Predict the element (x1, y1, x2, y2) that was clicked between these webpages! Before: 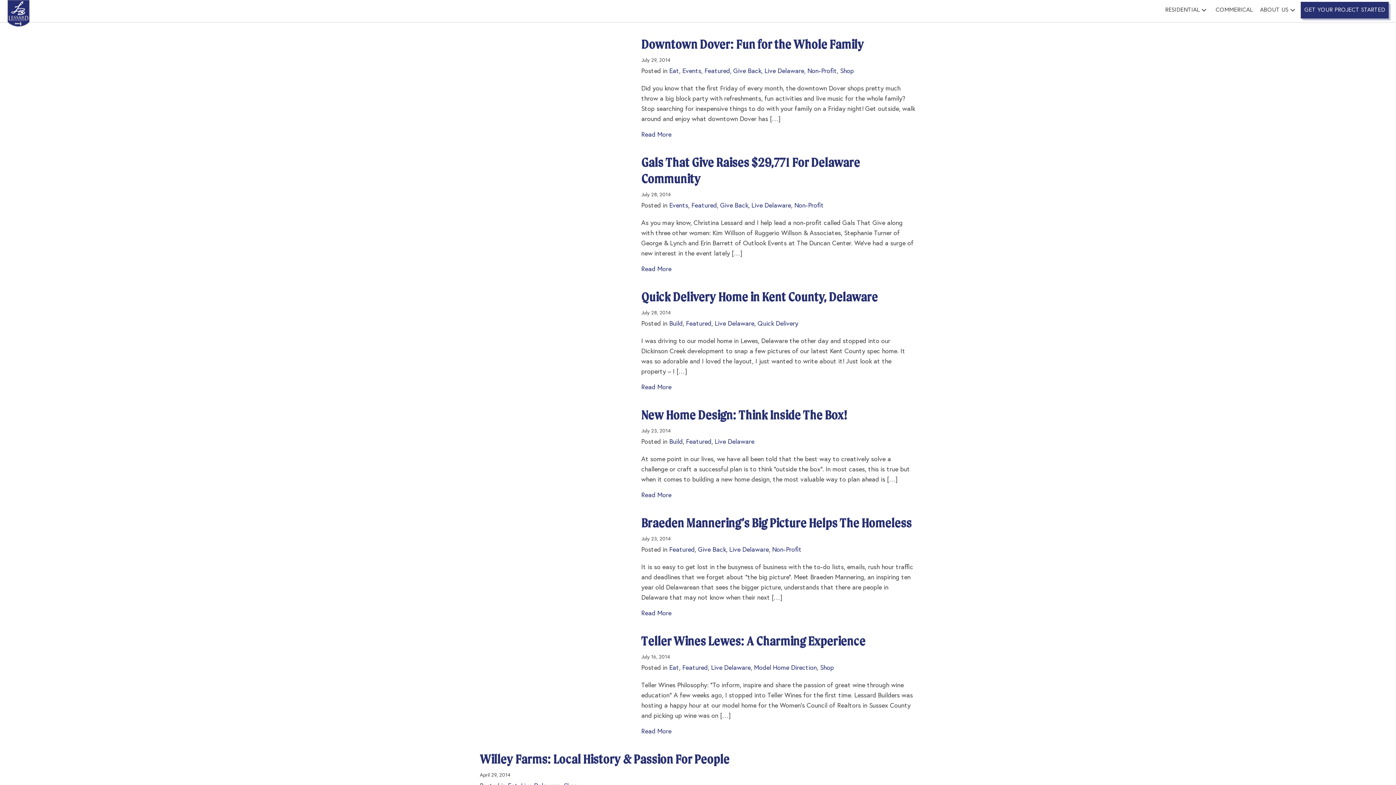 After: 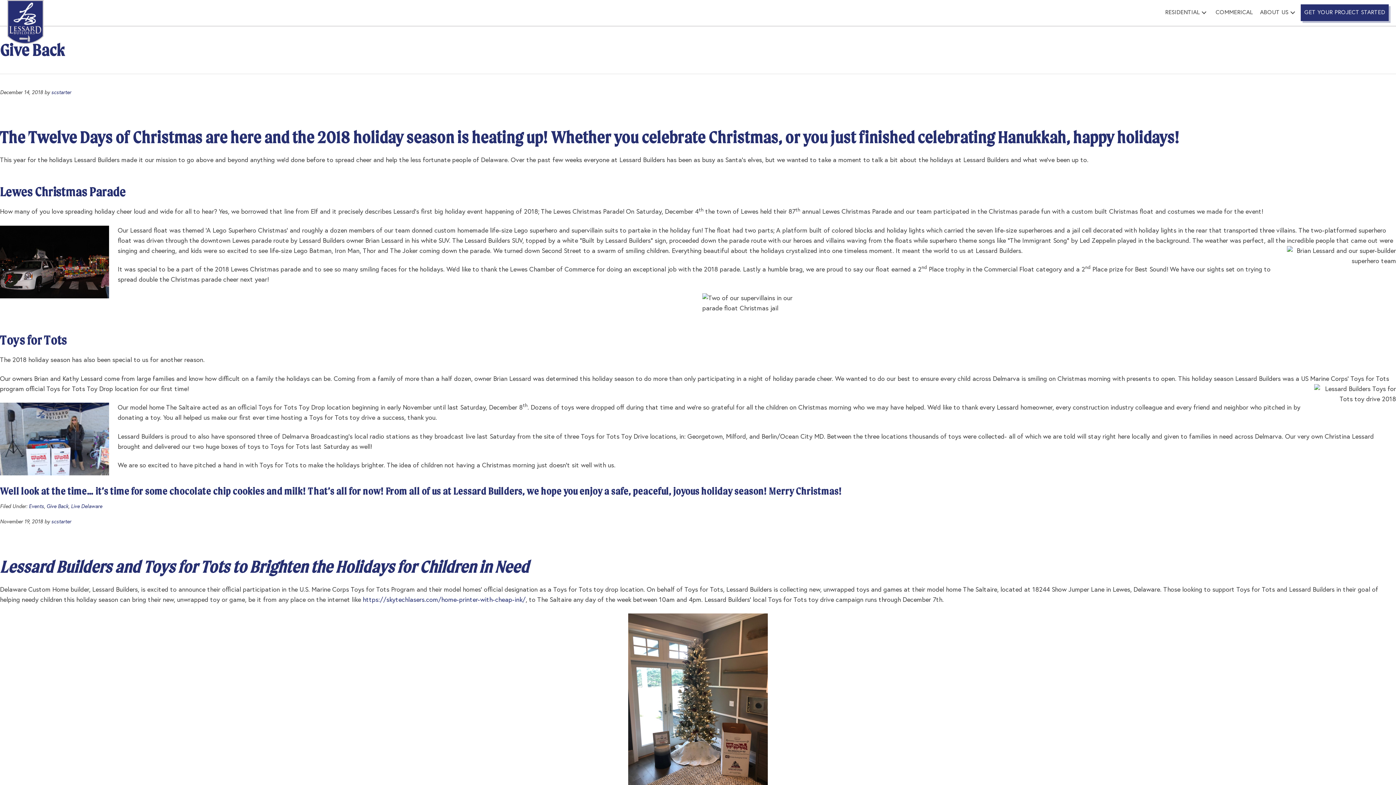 Action: label: Give Back bbox: (720, 202, 748, 209)